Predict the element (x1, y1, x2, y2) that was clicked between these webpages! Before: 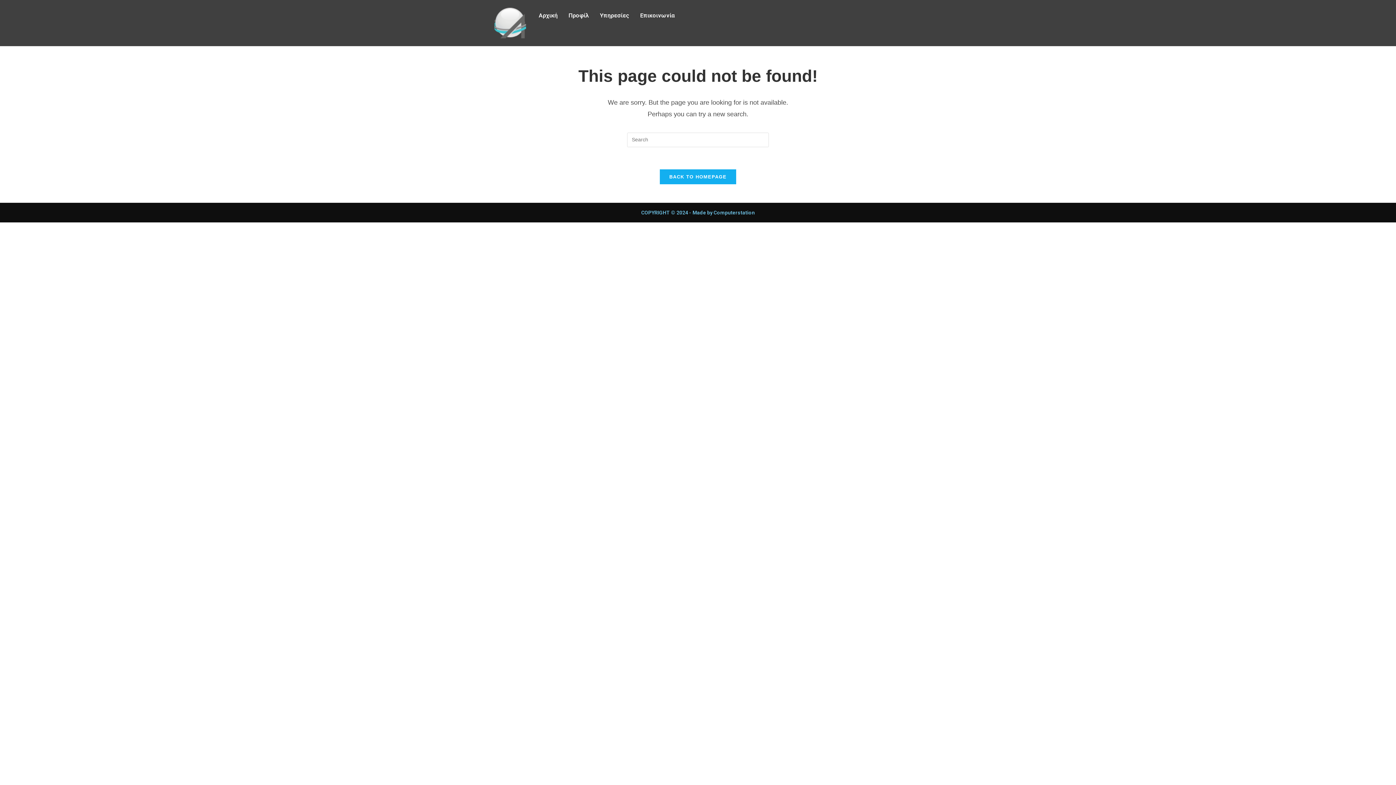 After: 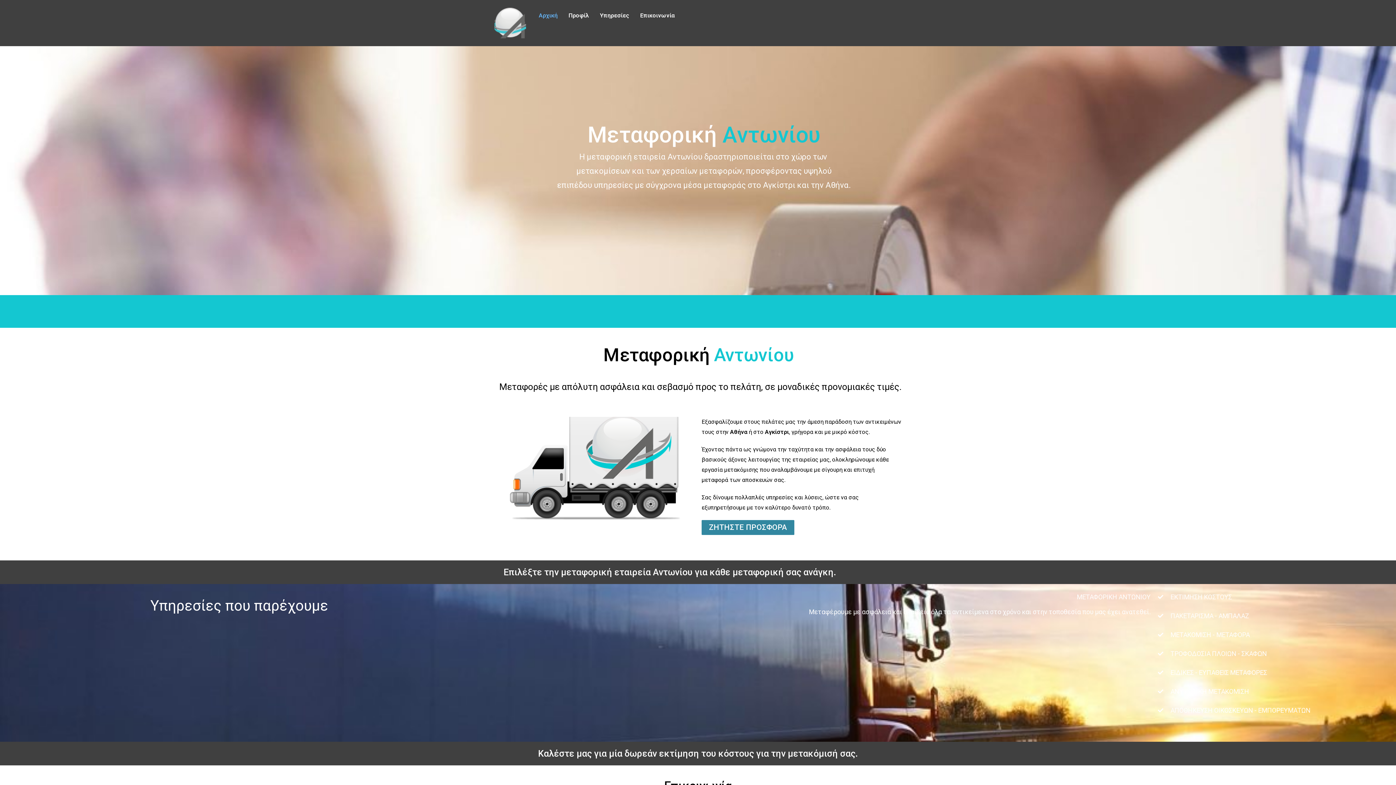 Action: bbox: (494, 7, 526, 38)